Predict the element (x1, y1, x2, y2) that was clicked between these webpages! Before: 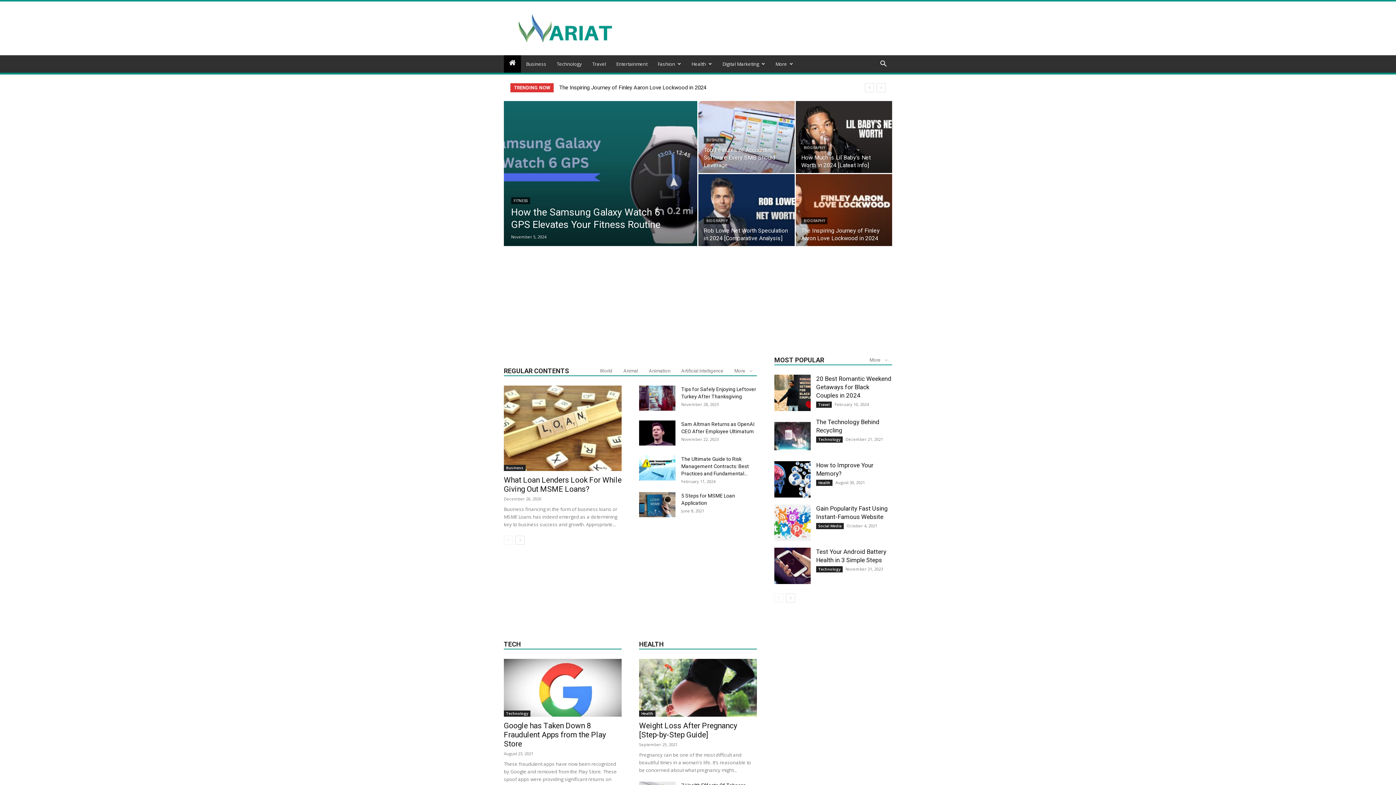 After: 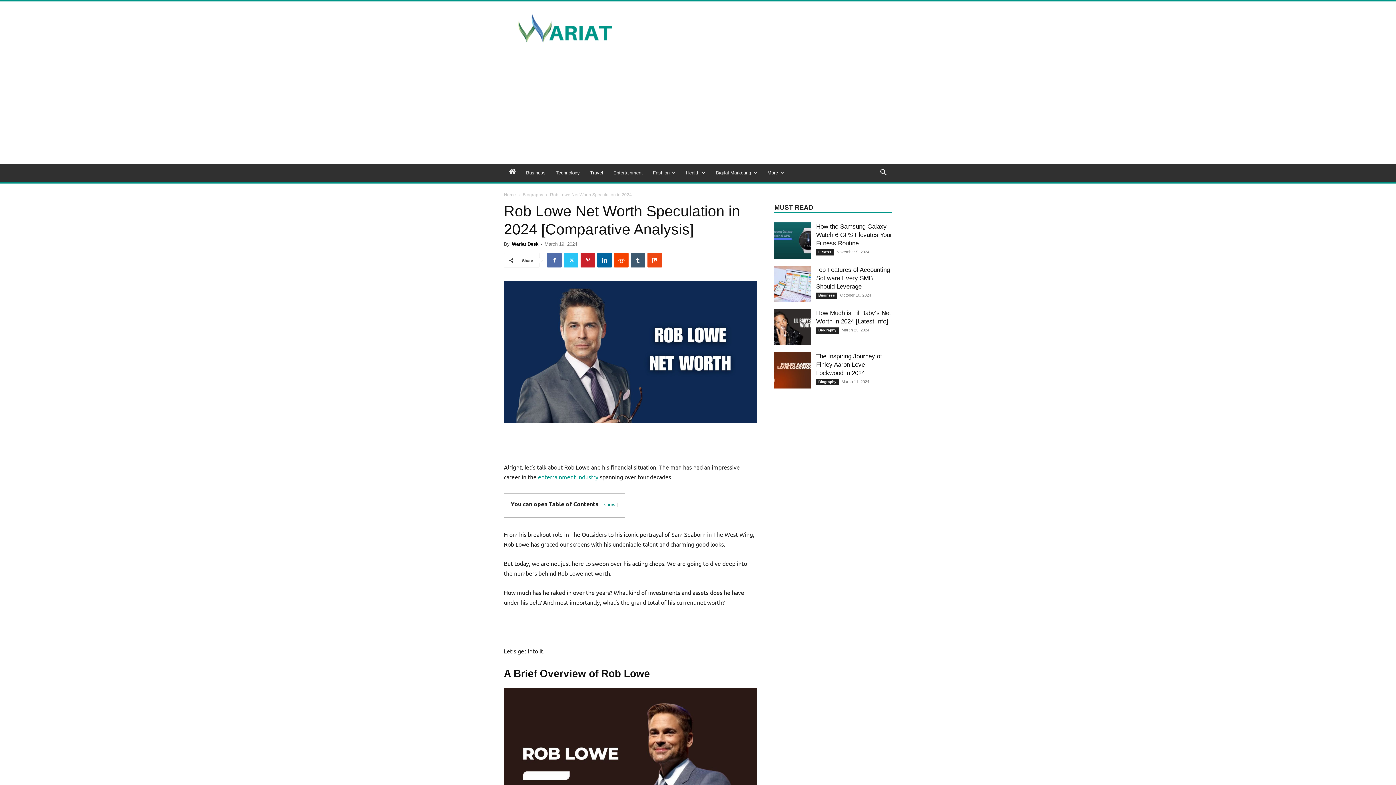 Action: bbox: (698, 174, 794, 246)